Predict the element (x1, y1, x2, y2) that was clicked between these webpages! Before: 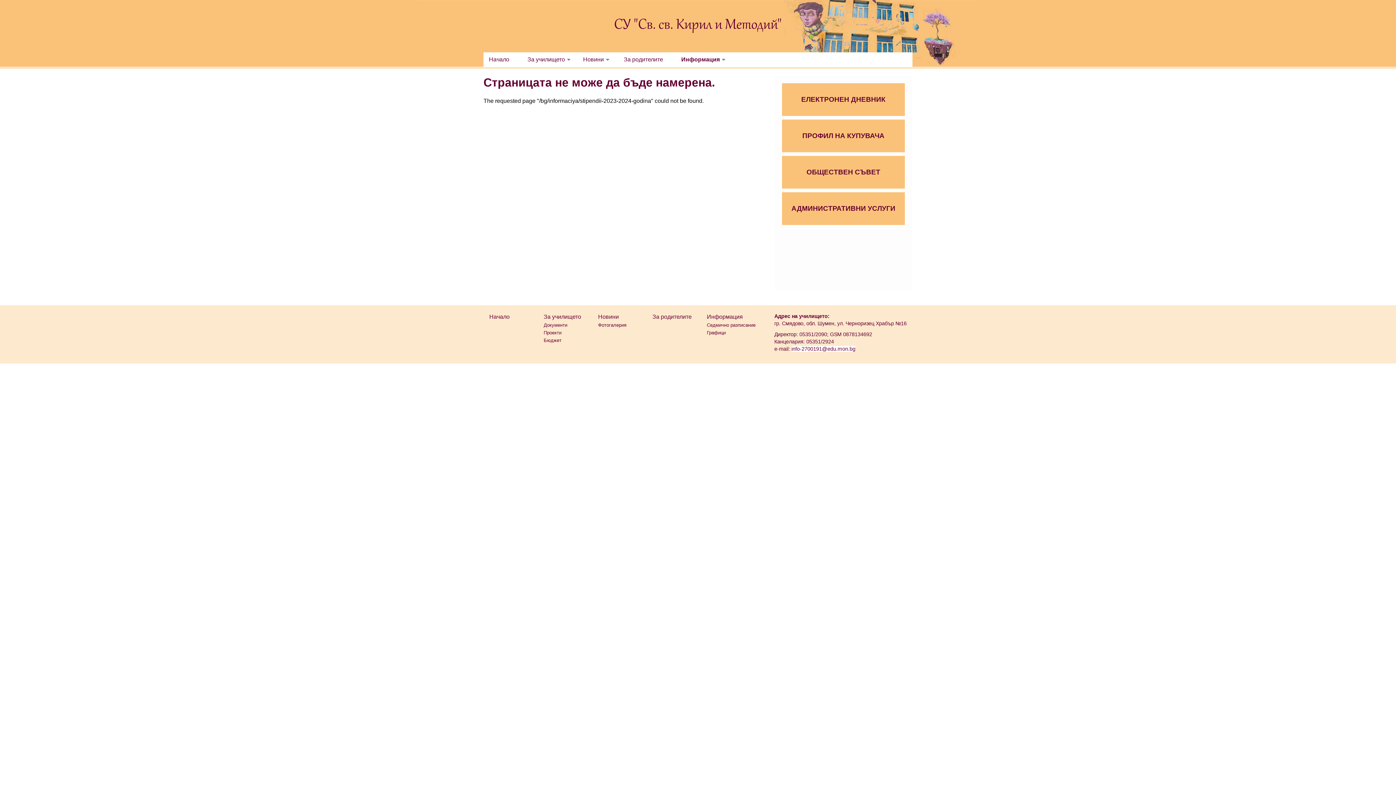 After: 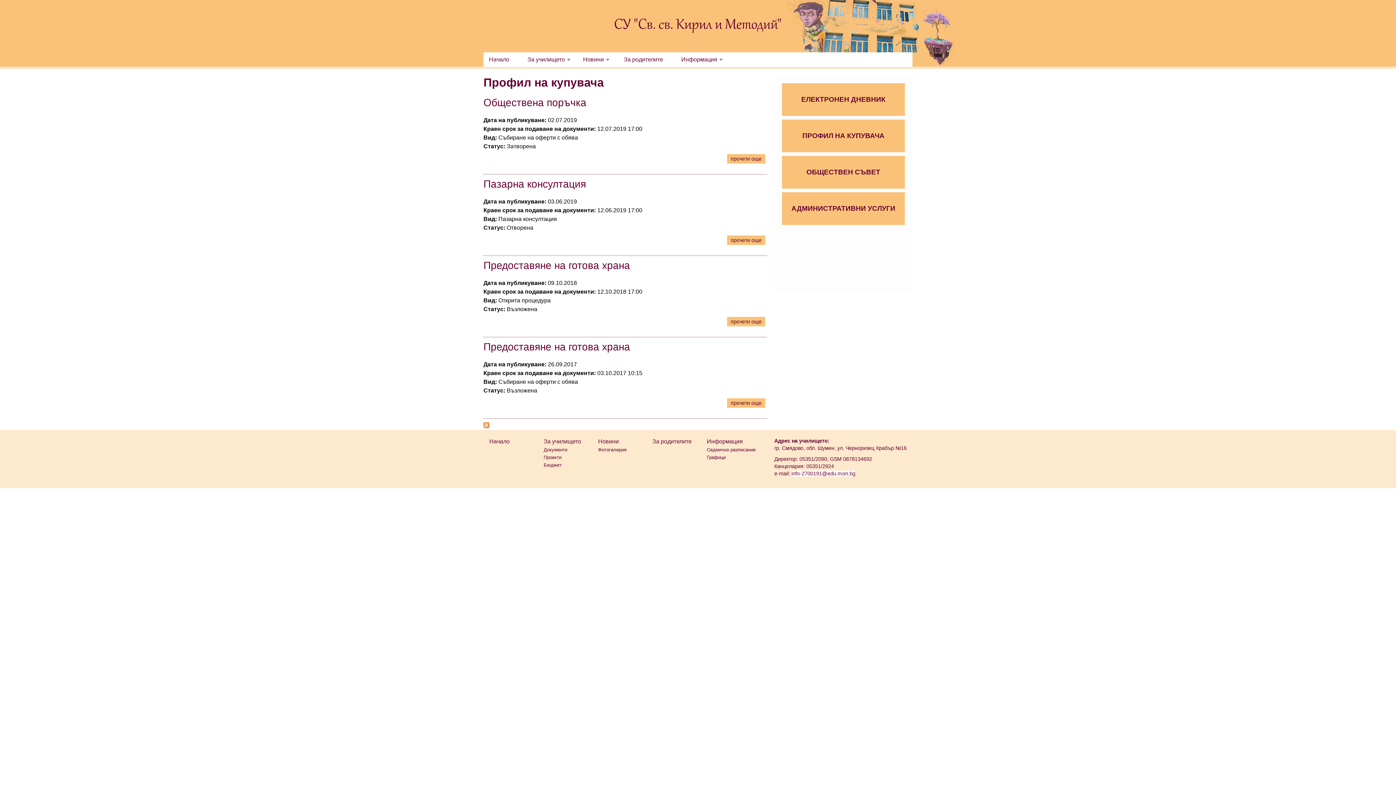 Action: label: ПРОФИЛ НА КУПУВАЧА bbox: (782, 119, 905, 152)